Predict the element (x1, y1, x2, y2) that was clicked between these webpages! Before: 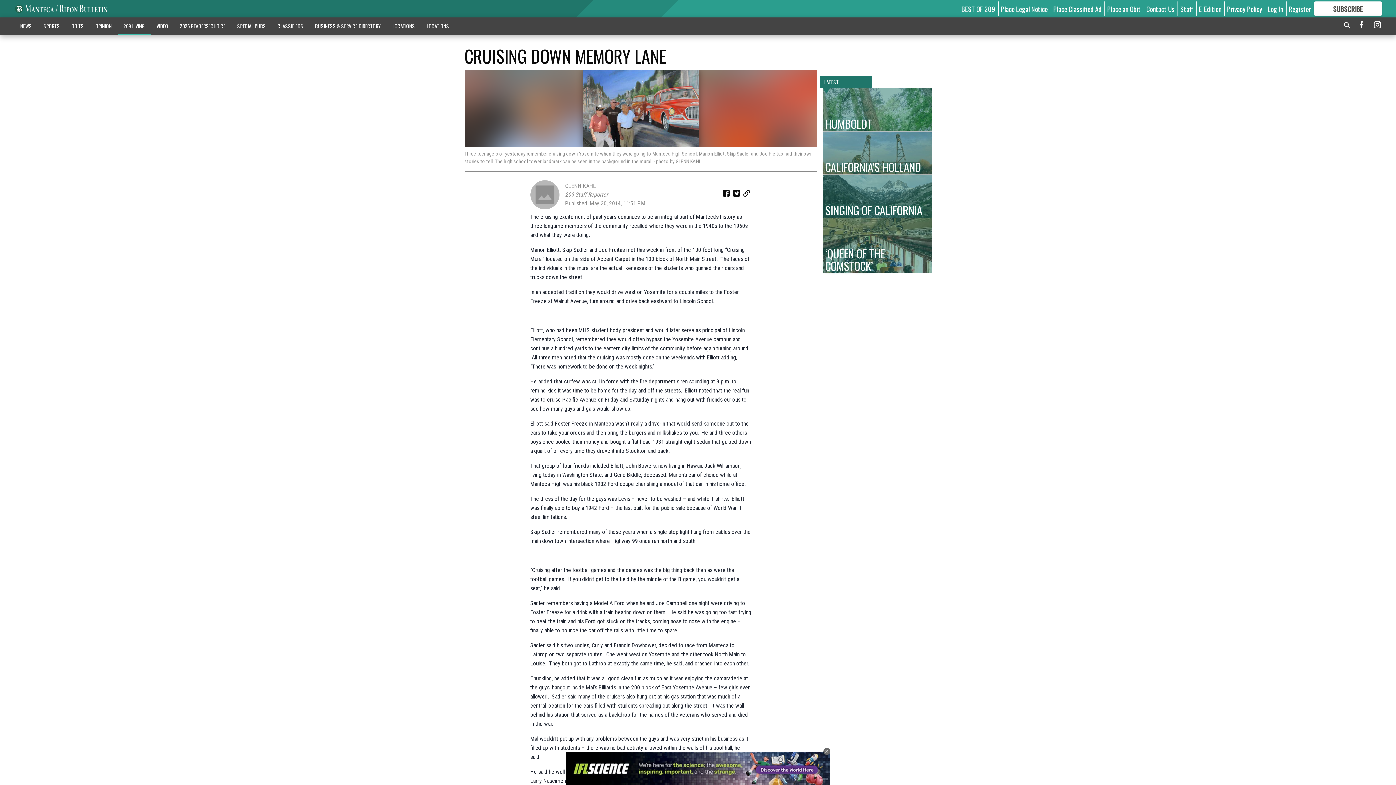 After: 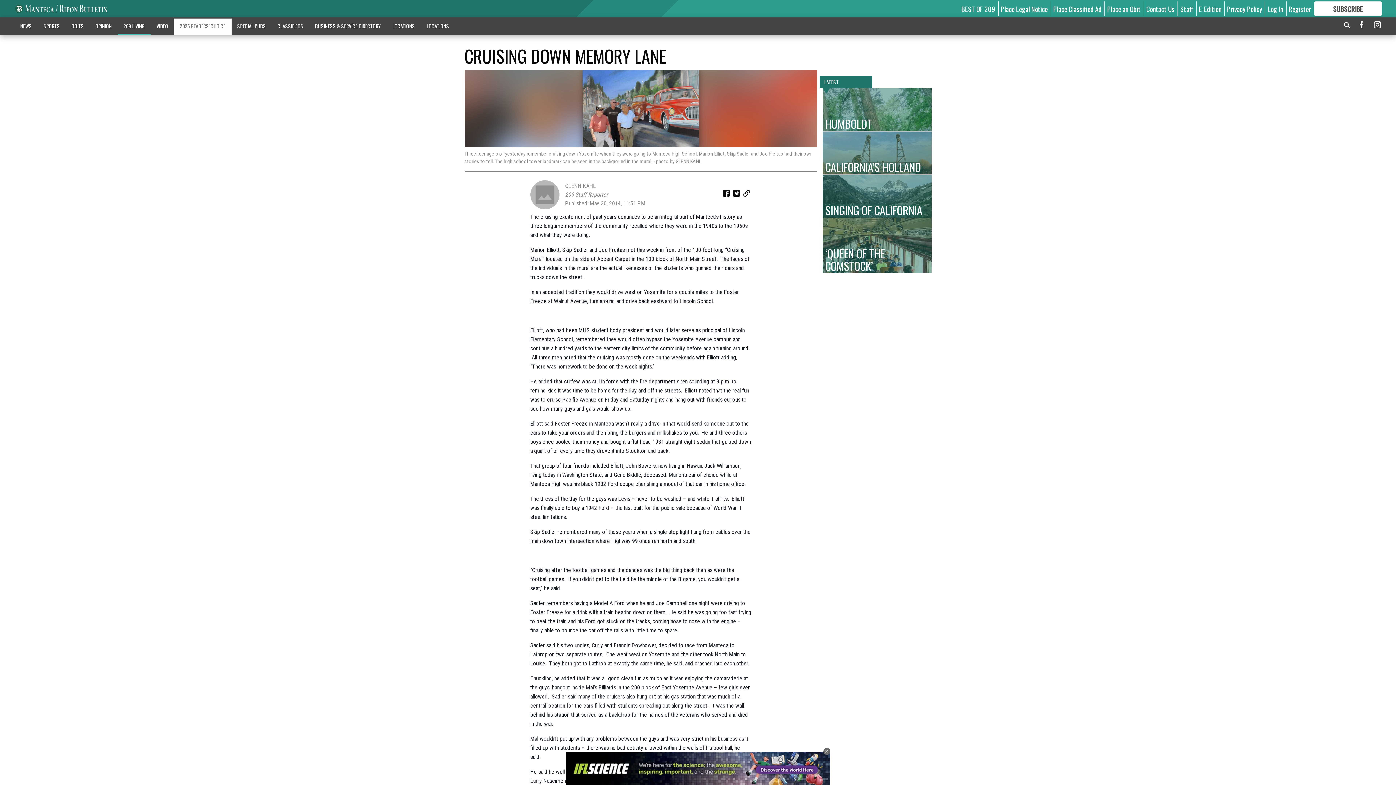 Action: bbox: (174, 18, 231, 33) label: 2025 READERS' CHOICE